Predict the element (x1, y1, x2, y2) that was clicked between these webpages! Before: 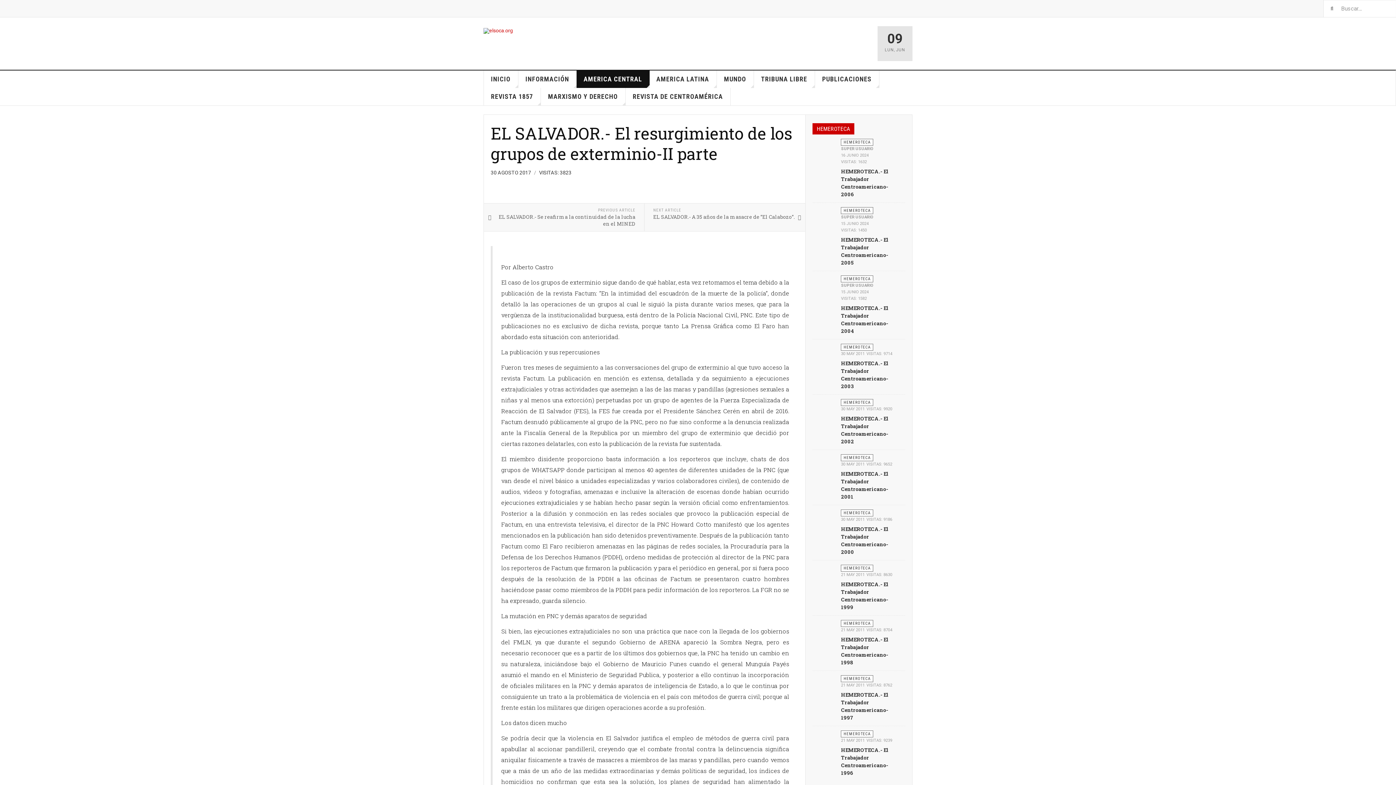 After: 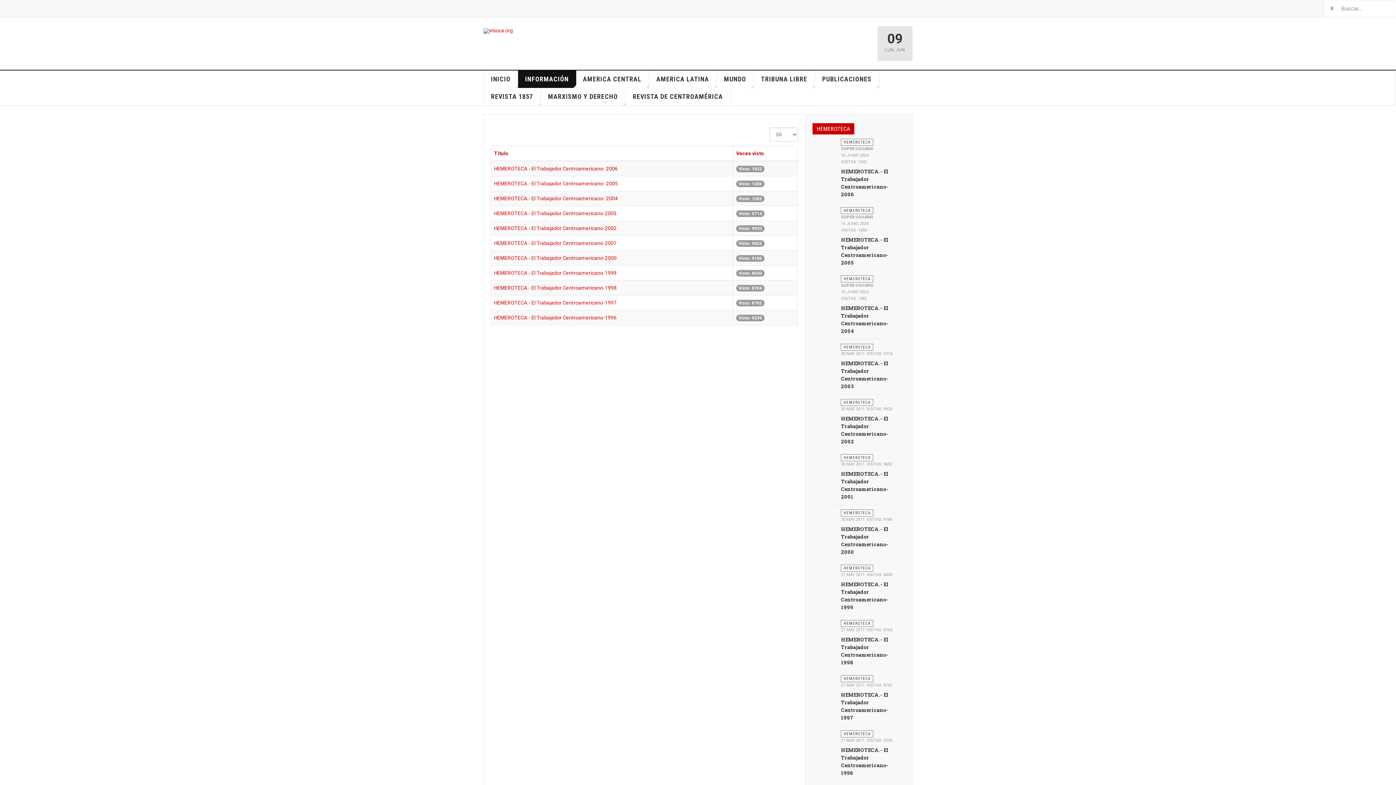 Action: bbox: (841, 399, 873, 406) label: HEMEROTECA